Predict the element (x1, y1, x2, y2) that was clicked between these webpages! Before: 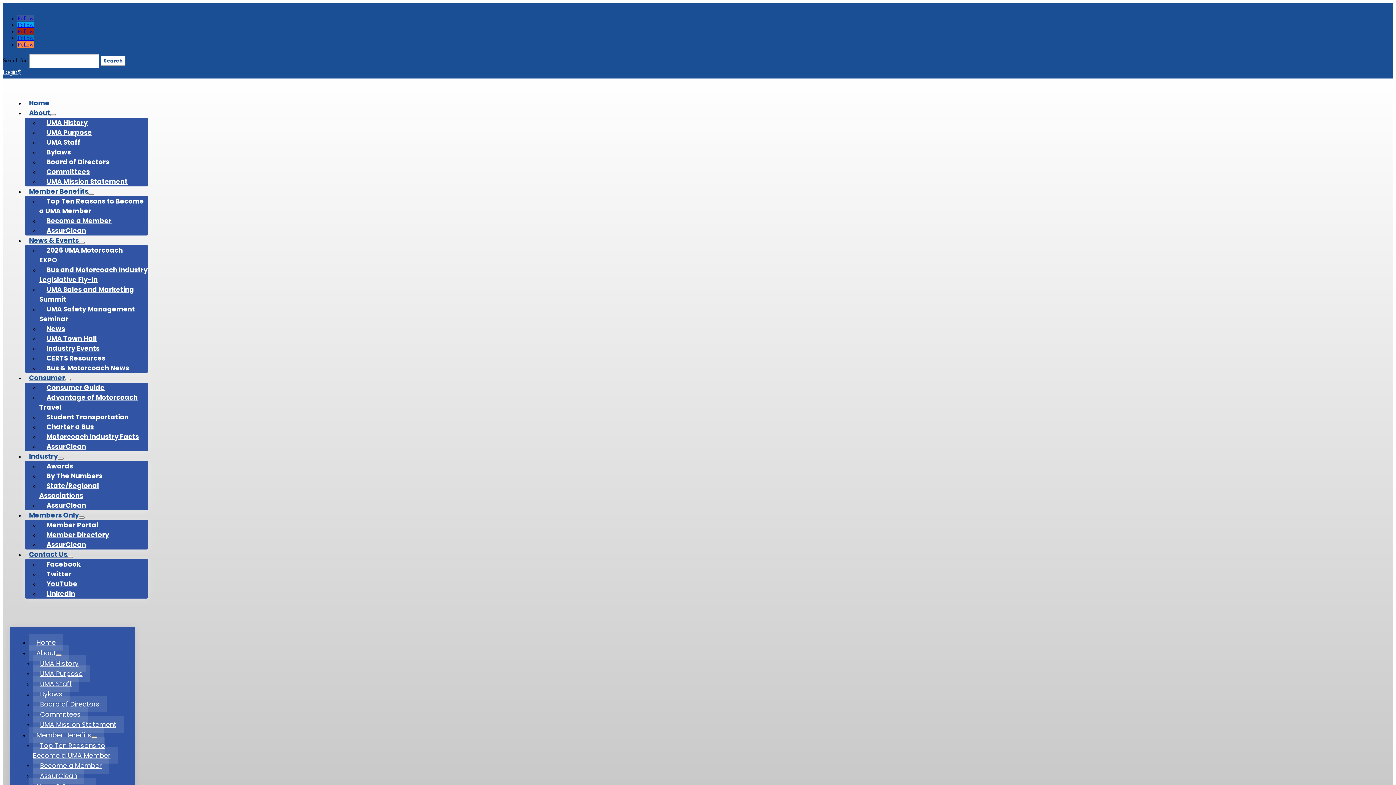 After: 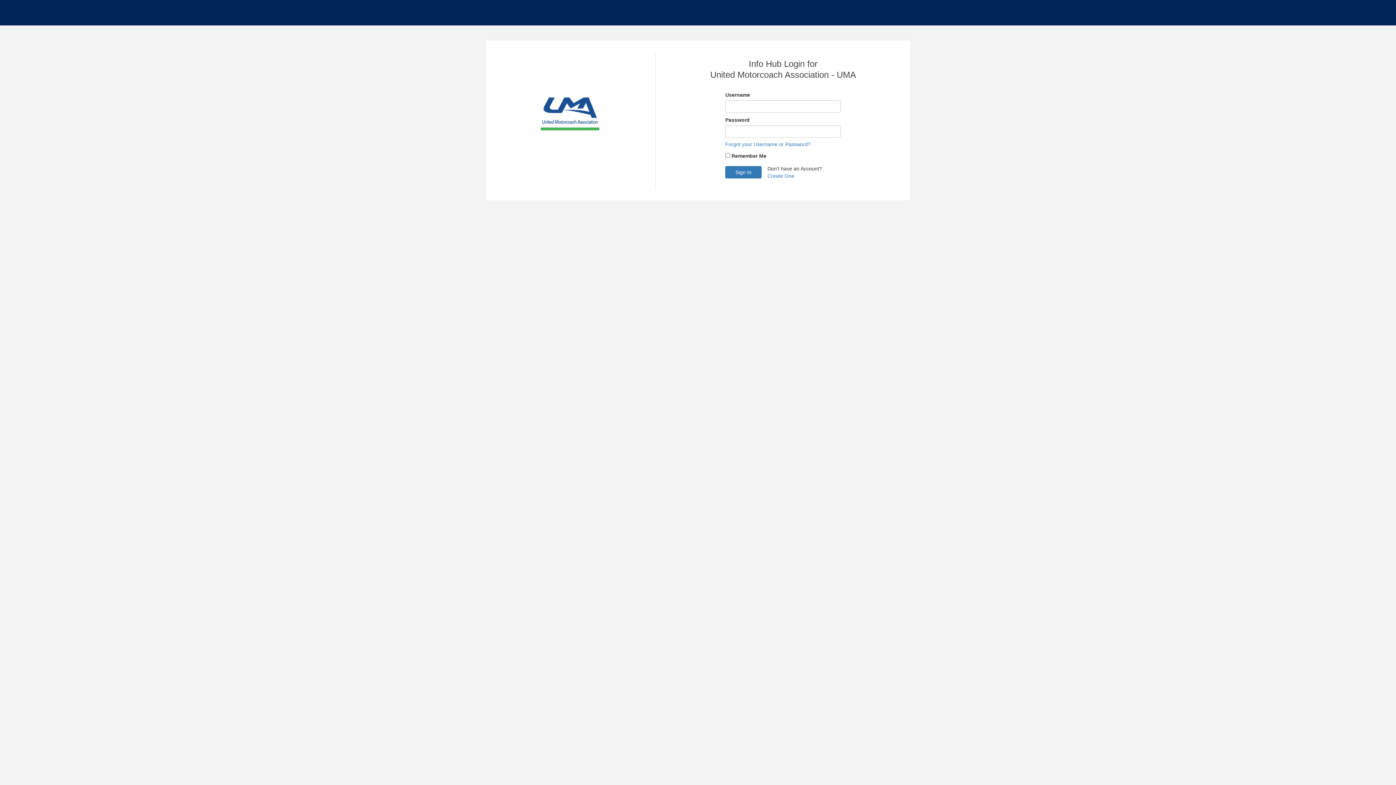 Action: bbox: (39, 516, 105, 534) label: Member Portal